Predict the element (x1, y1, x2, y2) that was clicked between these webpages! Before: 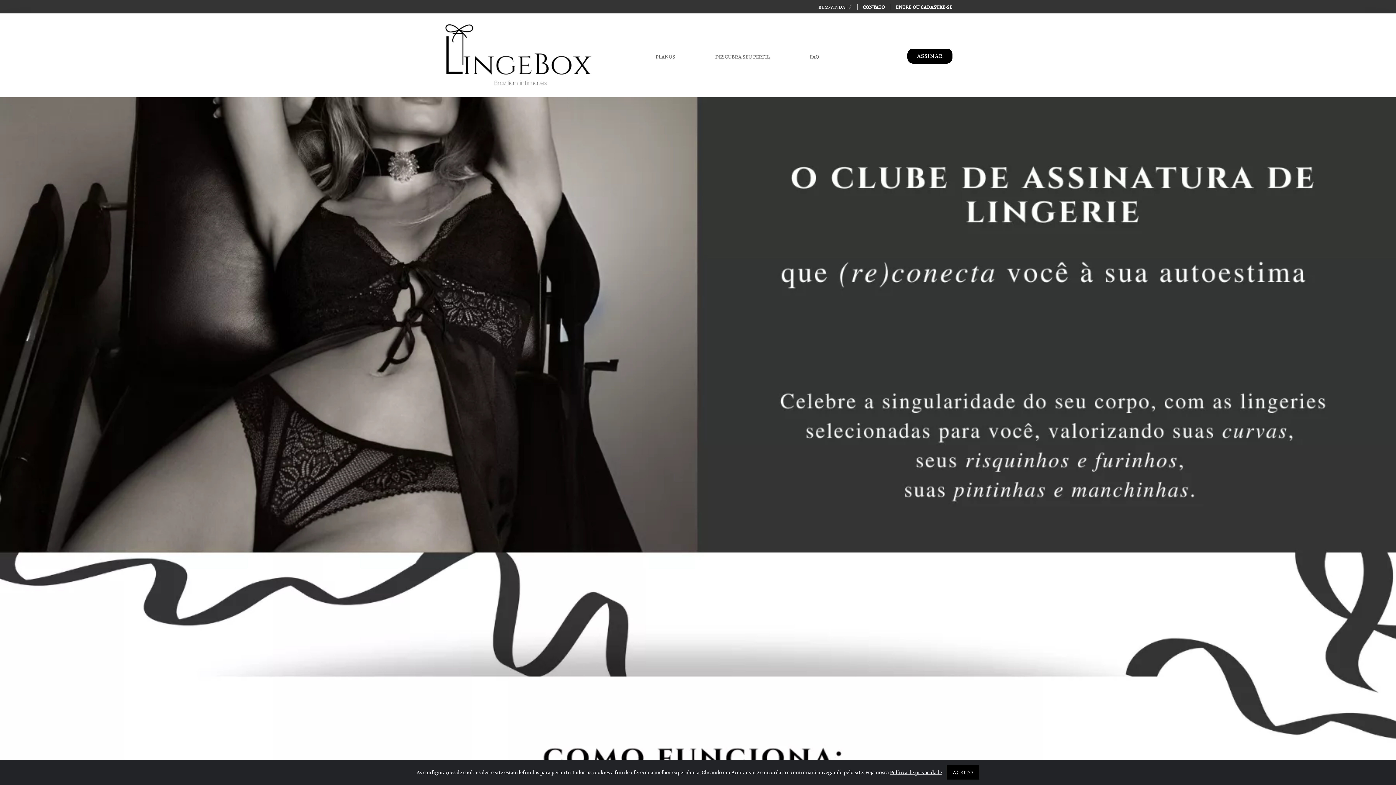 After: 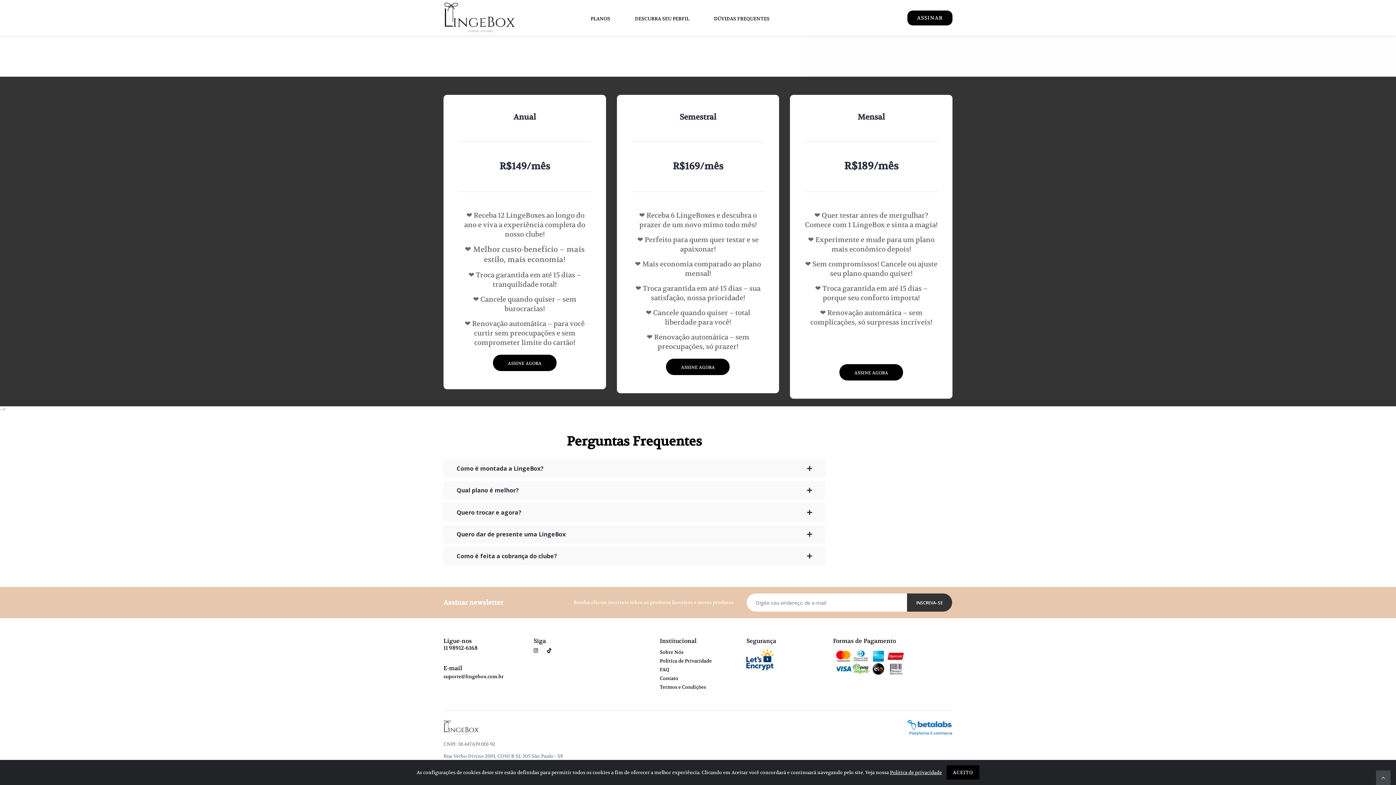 Action: bbox: (806, 50, 823, 63) label: FAQ